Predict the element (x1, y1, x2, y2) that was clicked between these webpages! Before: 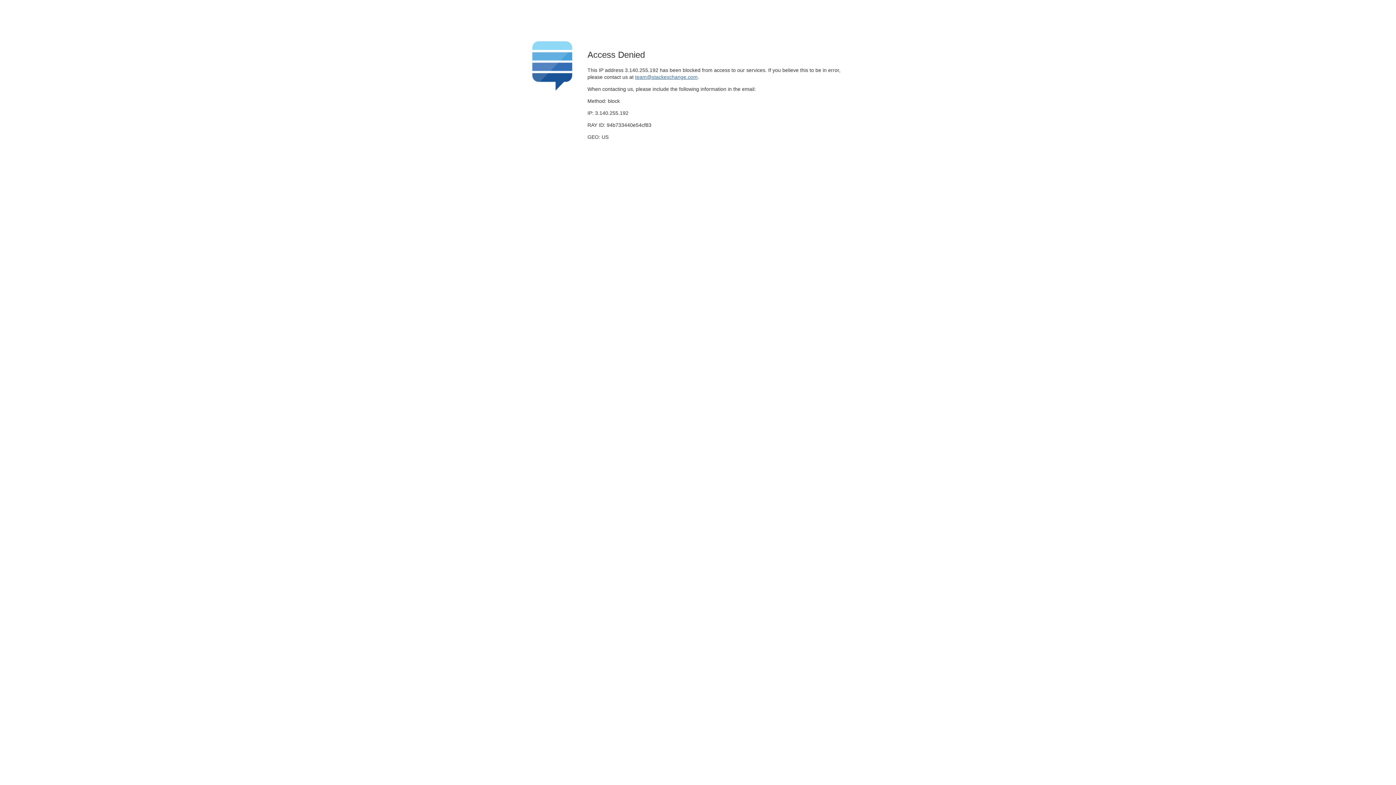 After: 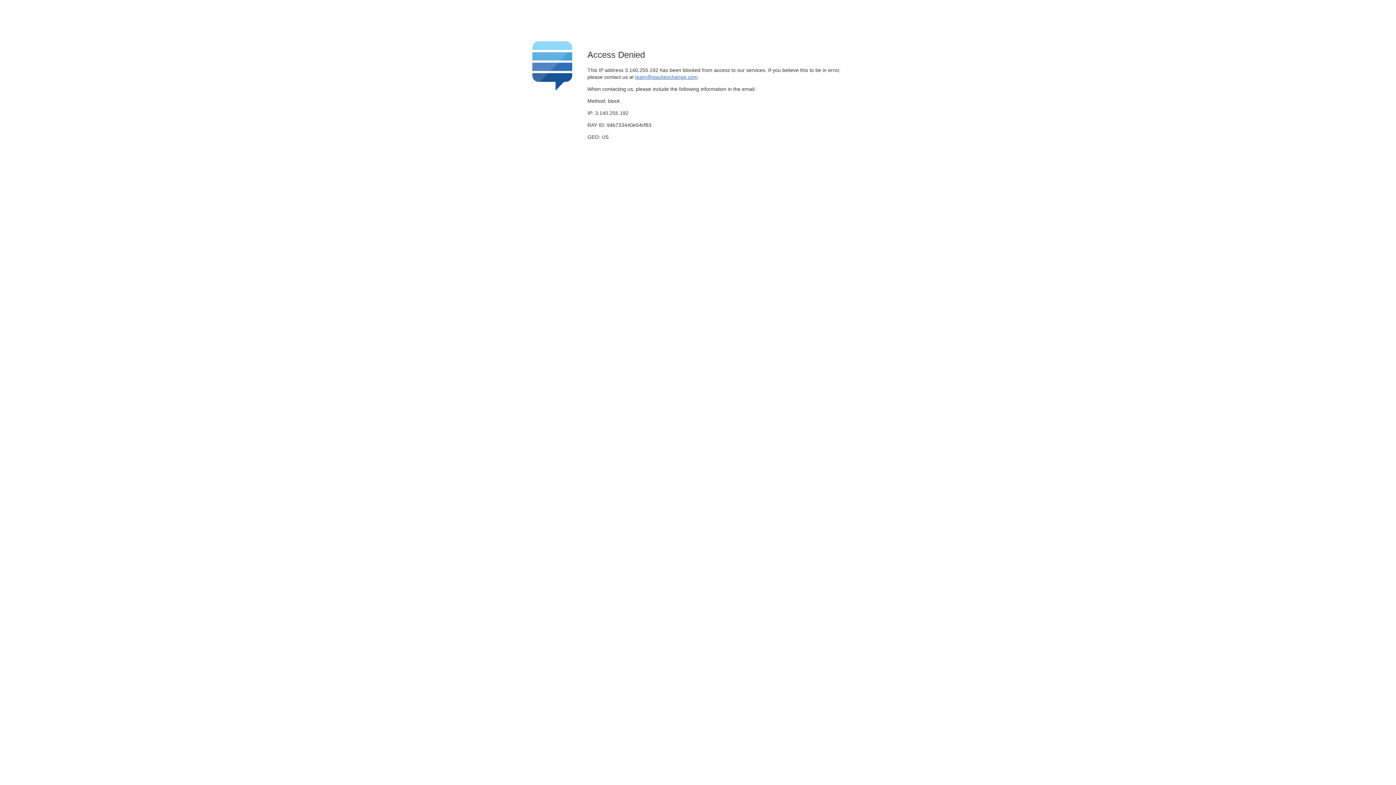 Action: label: team@stackexchange.com bbox: (635, 74, 697, 79)